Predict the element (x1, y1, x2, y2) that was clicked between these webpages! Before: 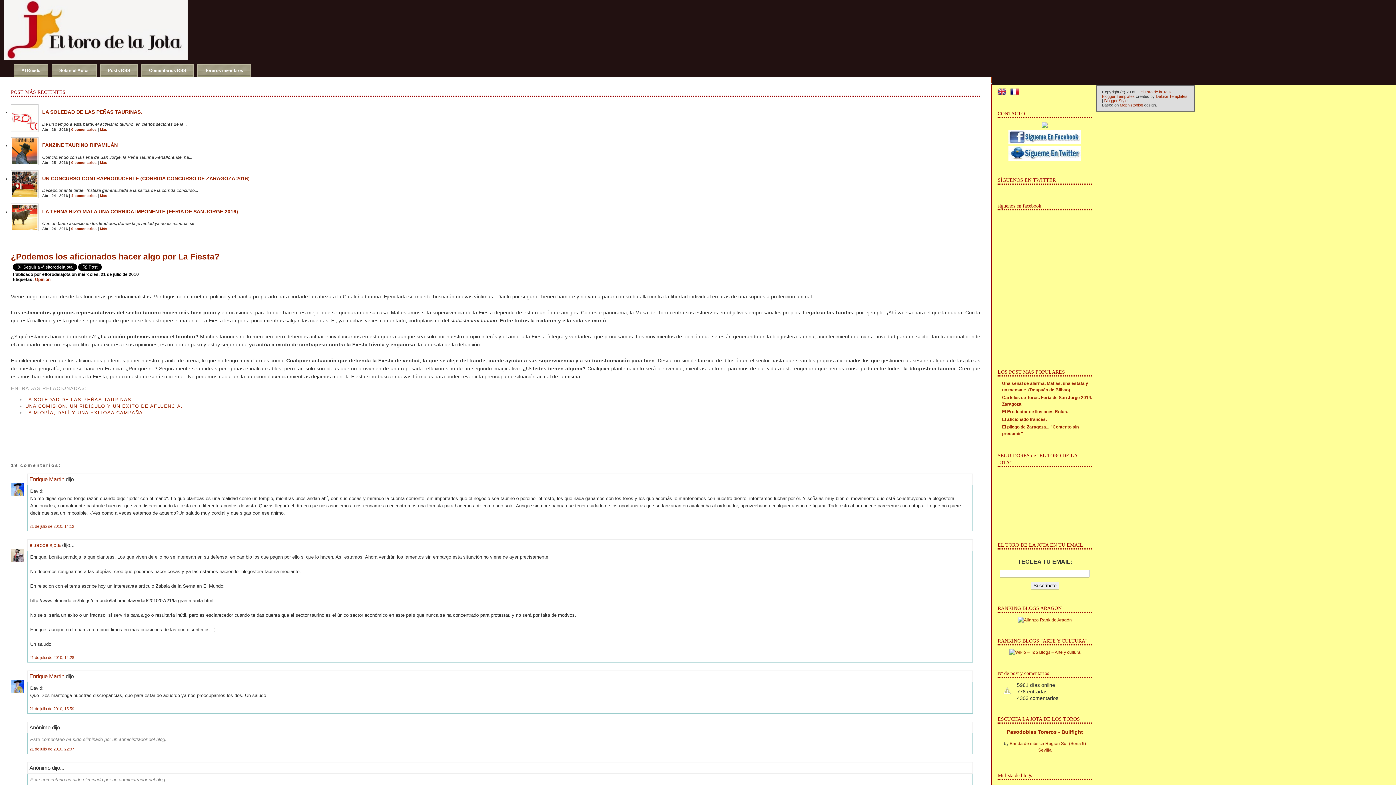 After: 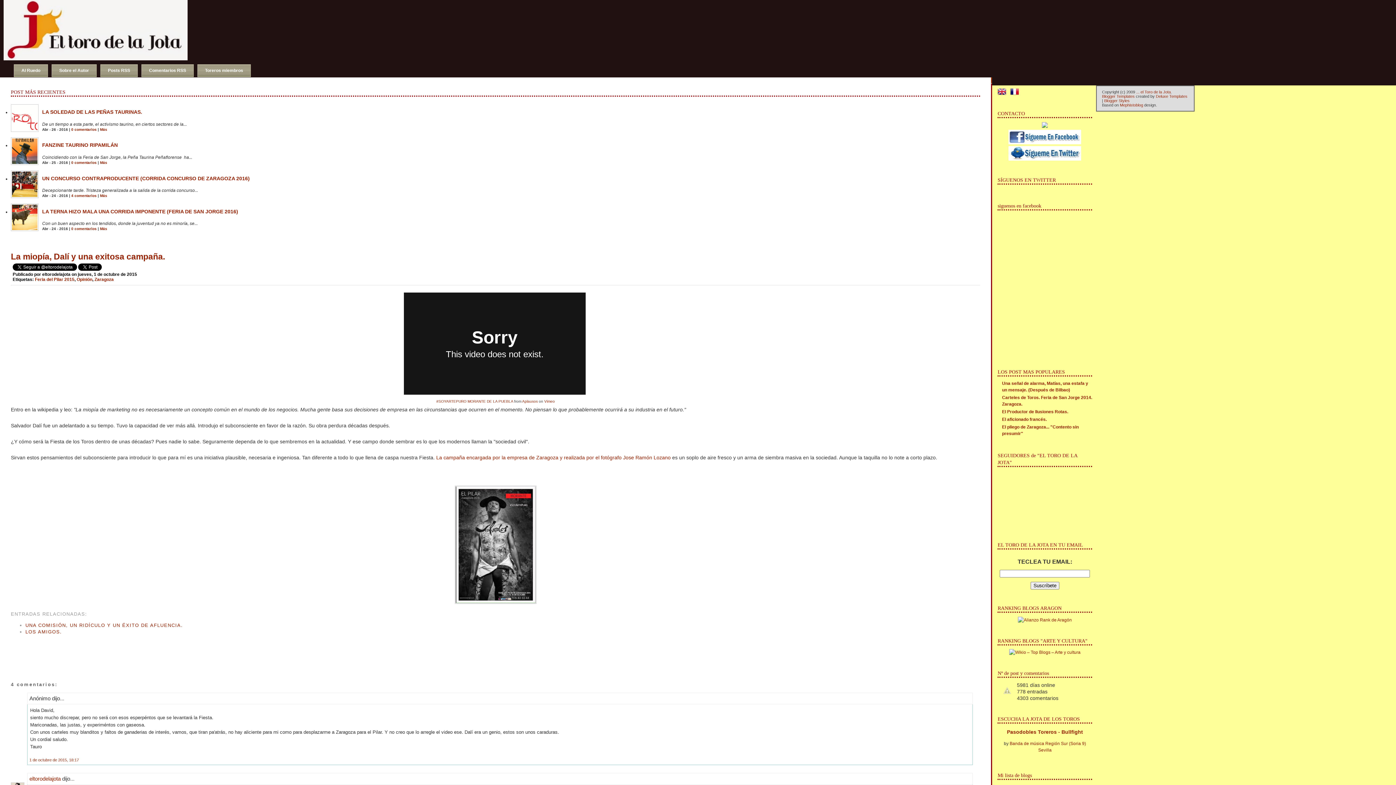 Action: bbox: (25, 410, 144, 415) label: LA MIOPÍA, DALÍ Y UNA EXITOSA CAMPAÑA.